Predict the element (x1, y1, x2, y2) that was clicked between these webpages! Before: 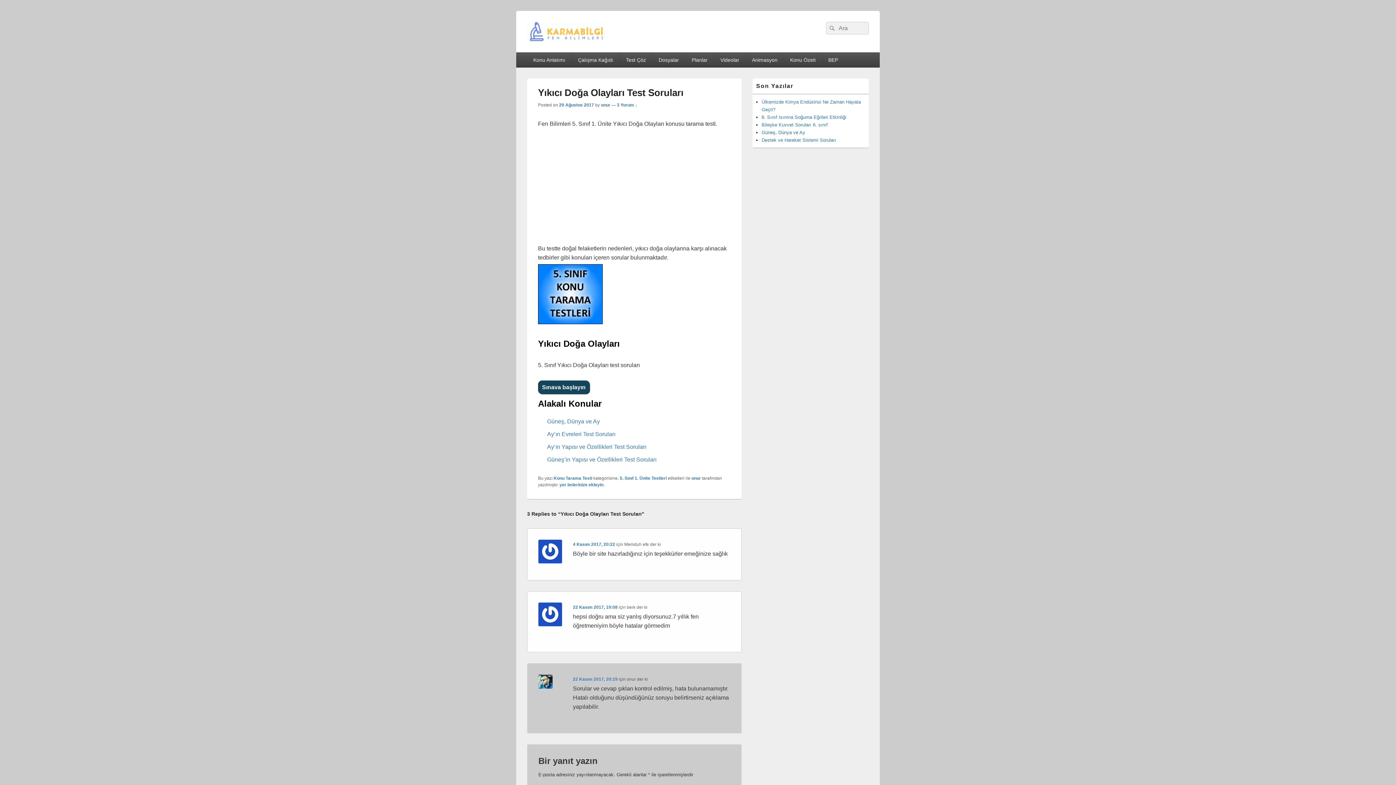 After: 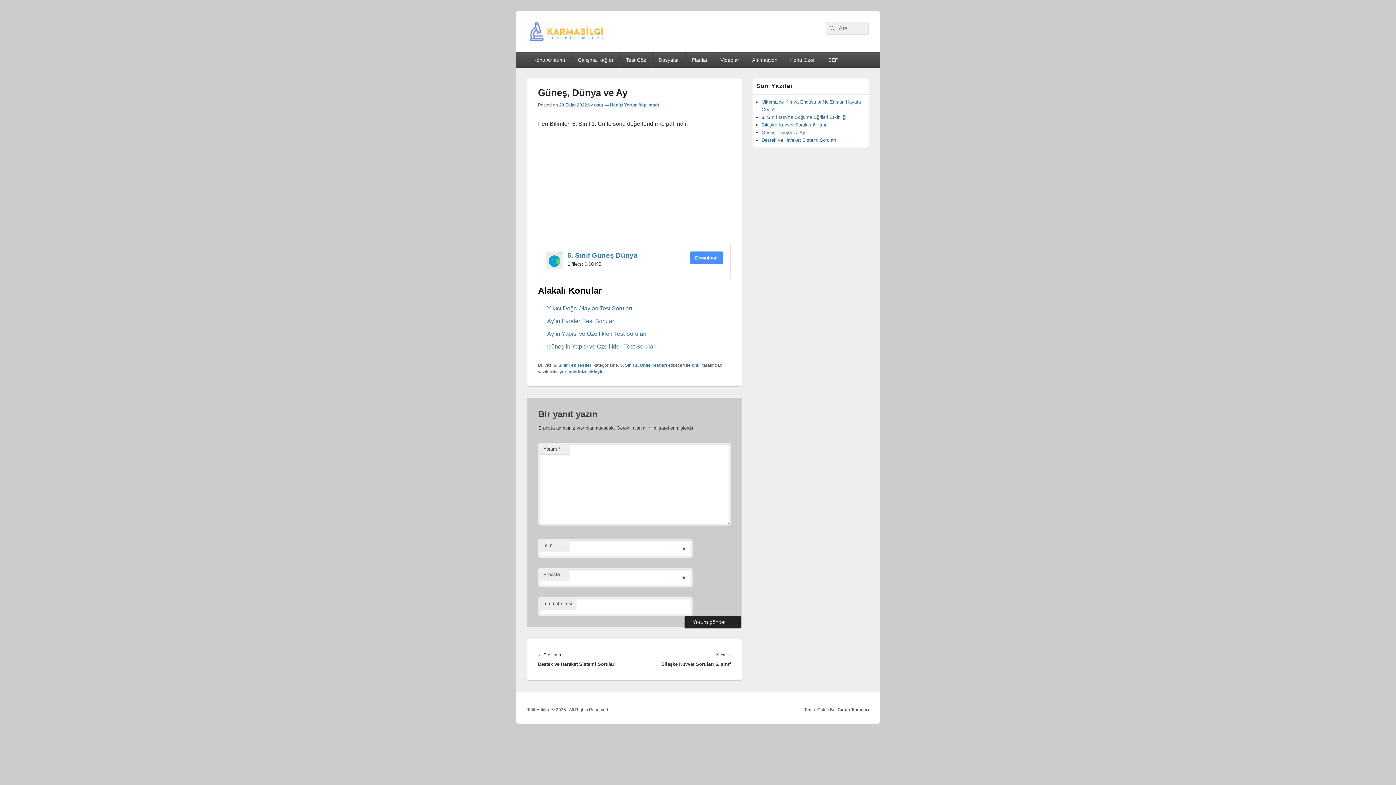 Action: label: Güneş, Dünya ve Ay bbox: (547, 417, 730, 426)